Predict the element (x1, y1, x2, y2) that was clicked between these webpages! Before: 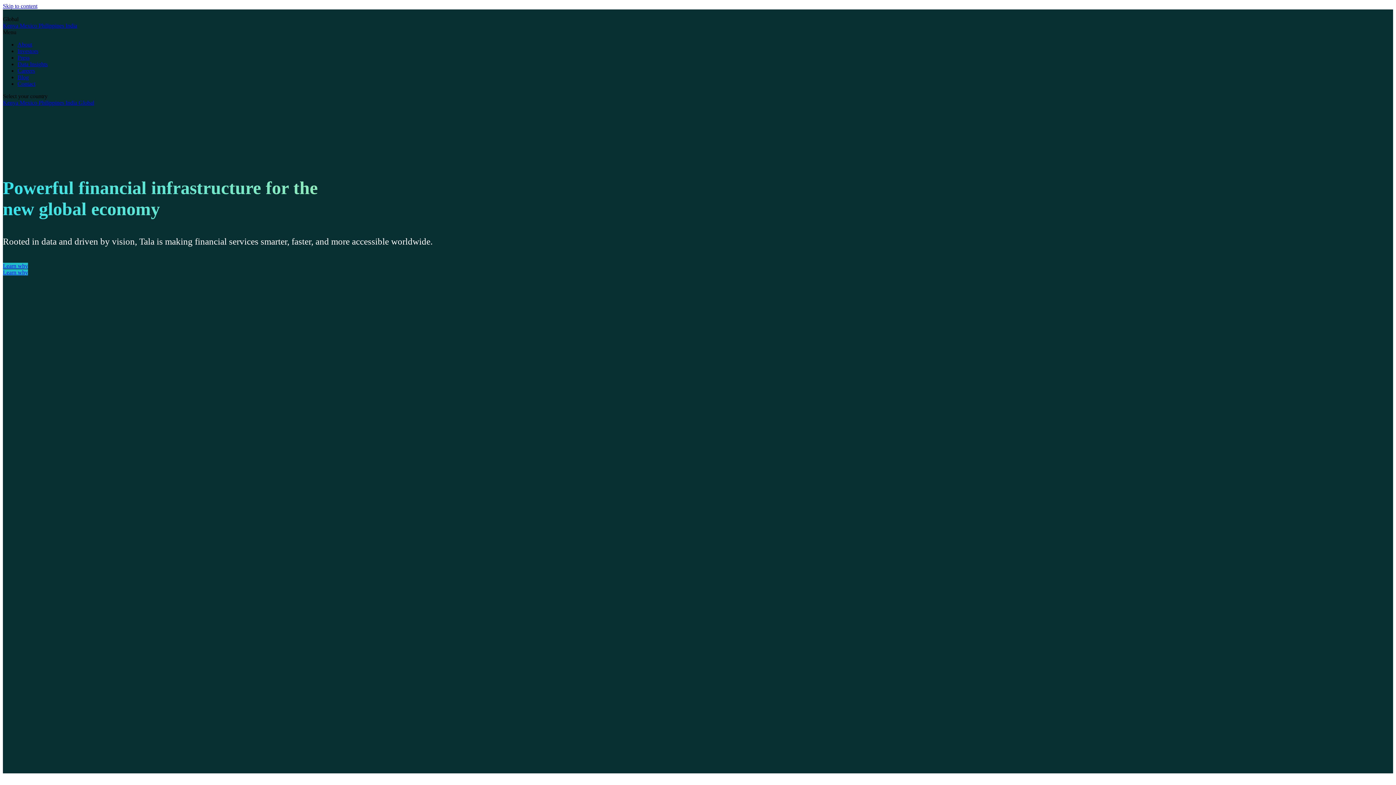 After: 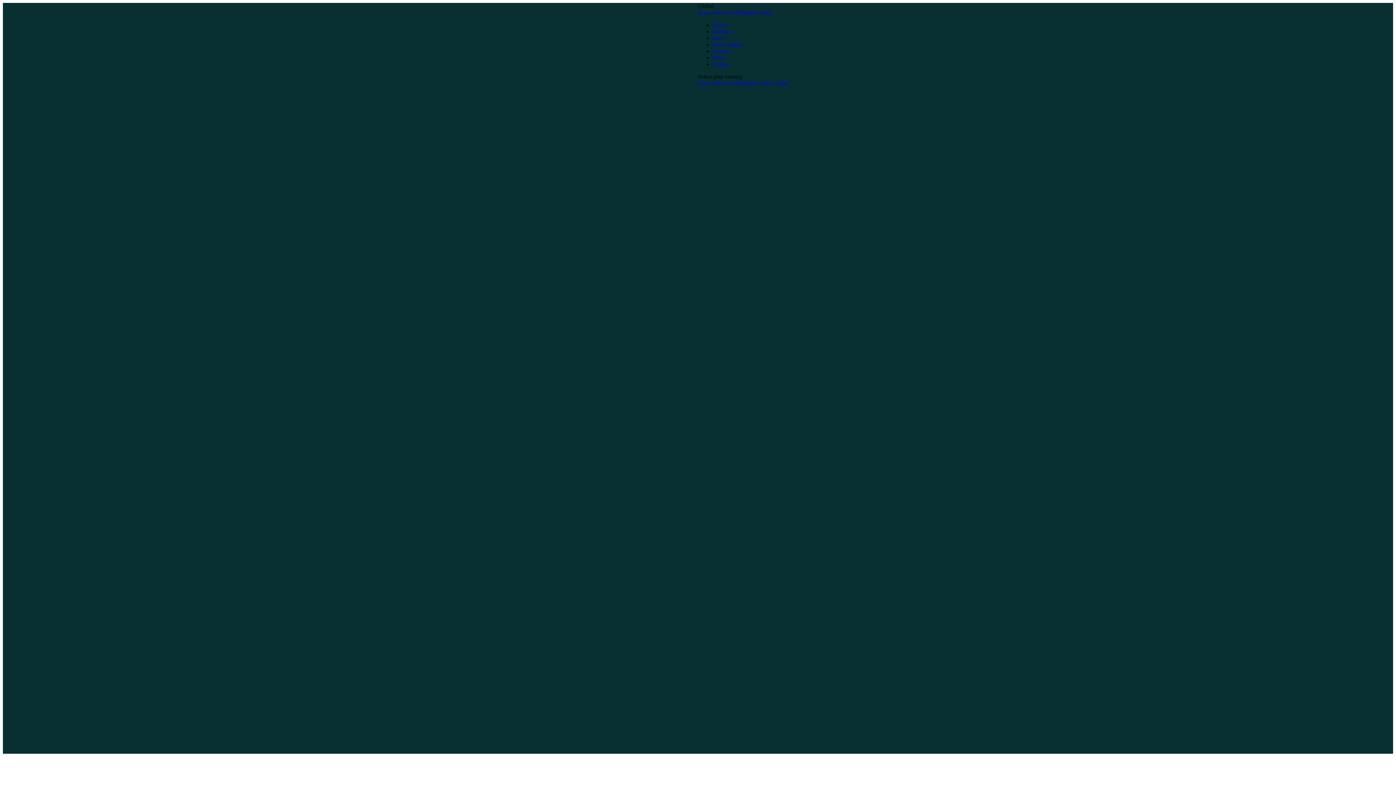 Action: bbox: (78, 99, 94, 105) label: Tala Site Country Link